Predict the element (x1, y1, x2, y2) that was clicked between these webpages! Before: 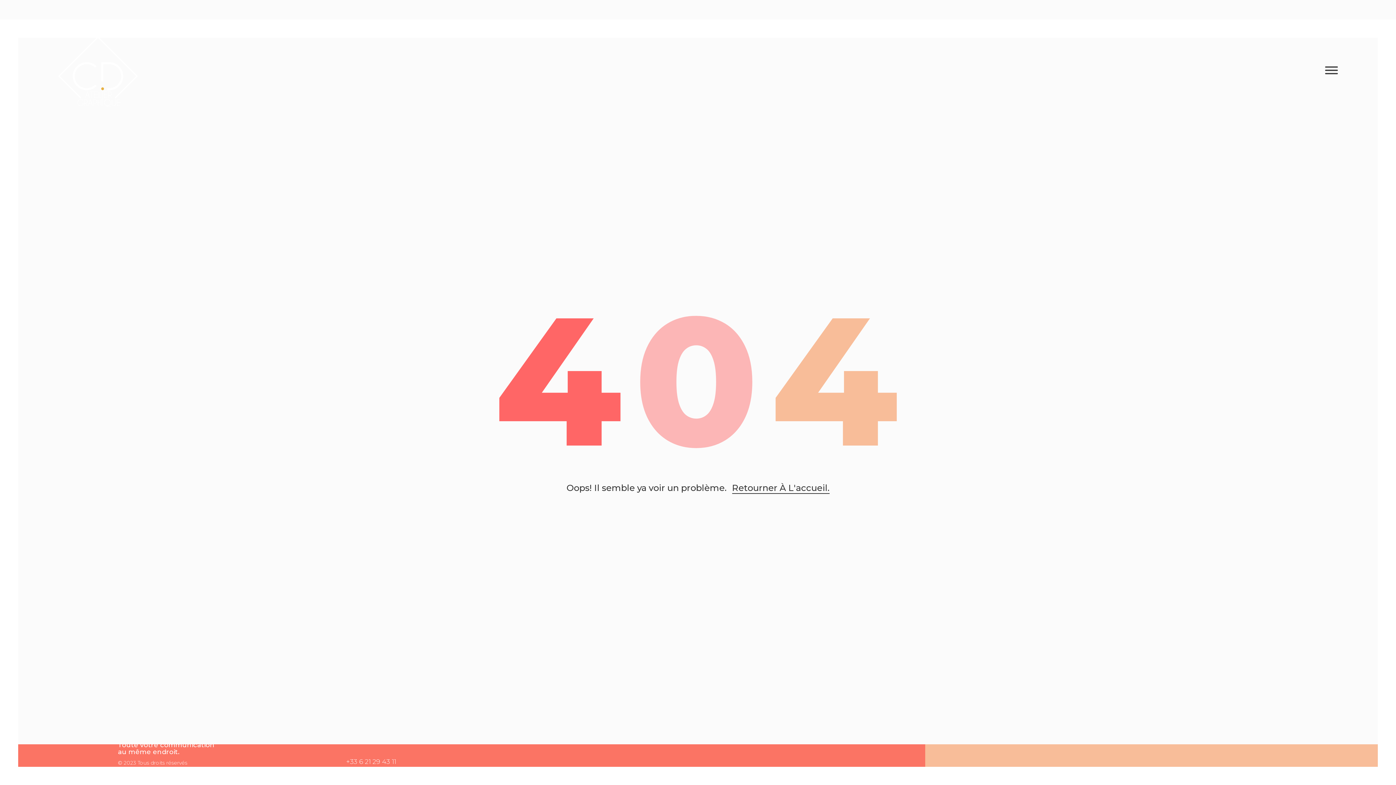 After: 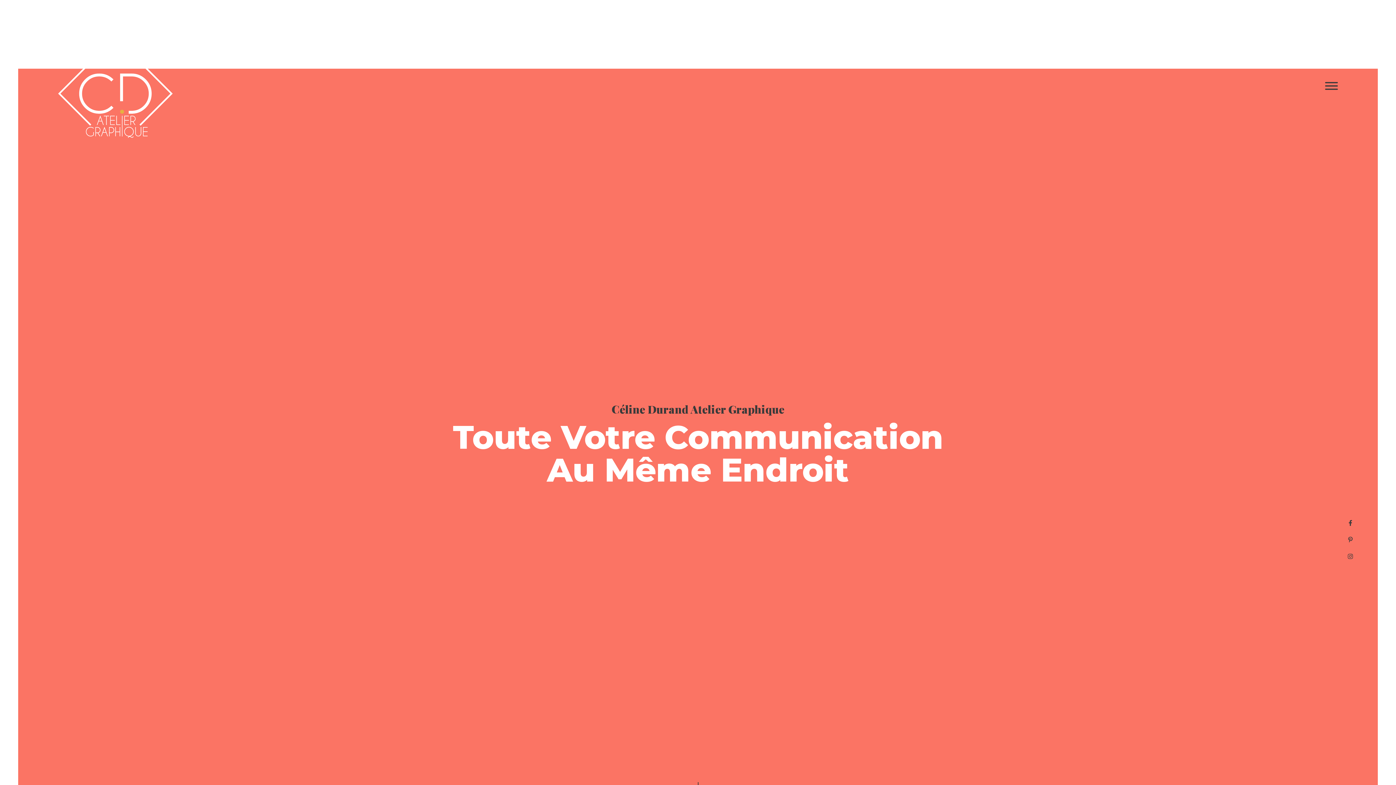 Action: bbox: (58, 36, 500, 106)